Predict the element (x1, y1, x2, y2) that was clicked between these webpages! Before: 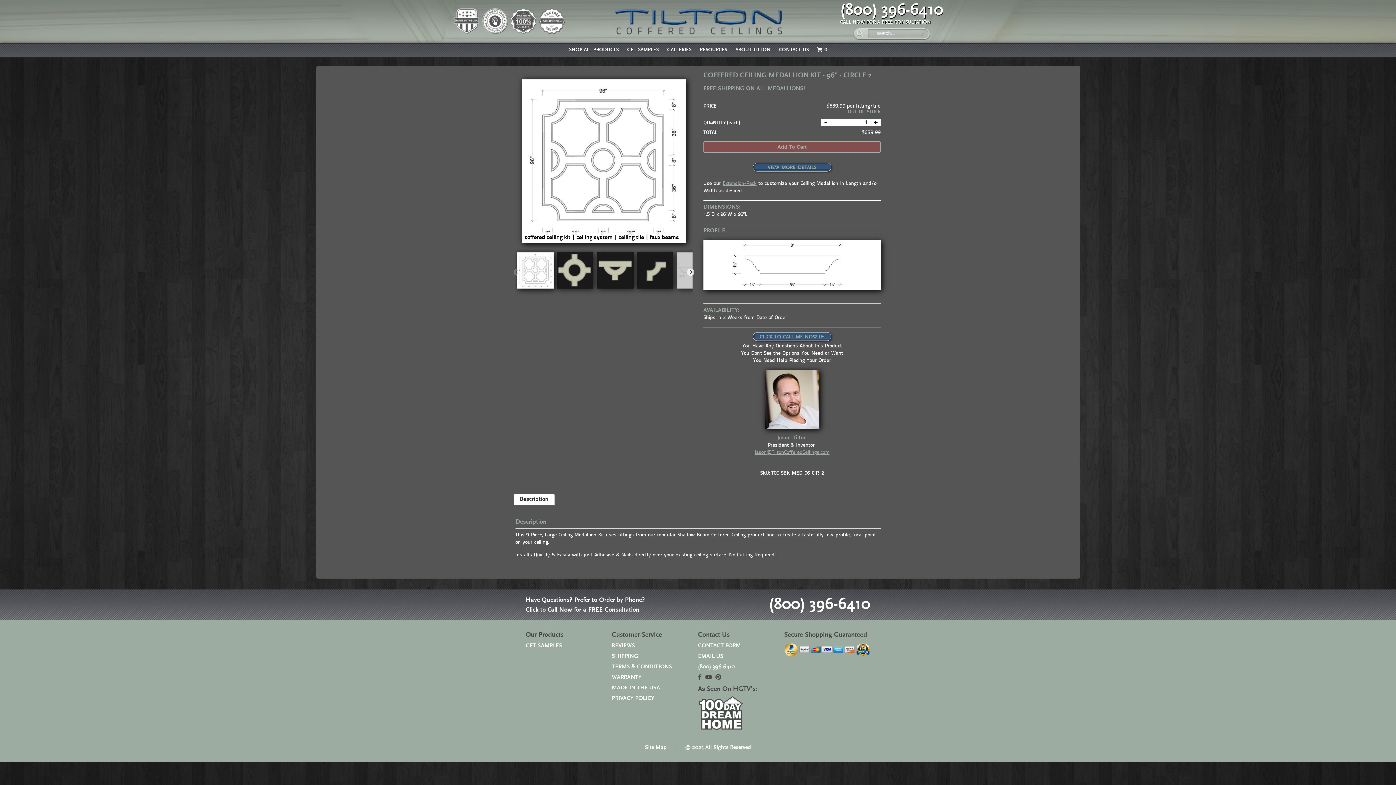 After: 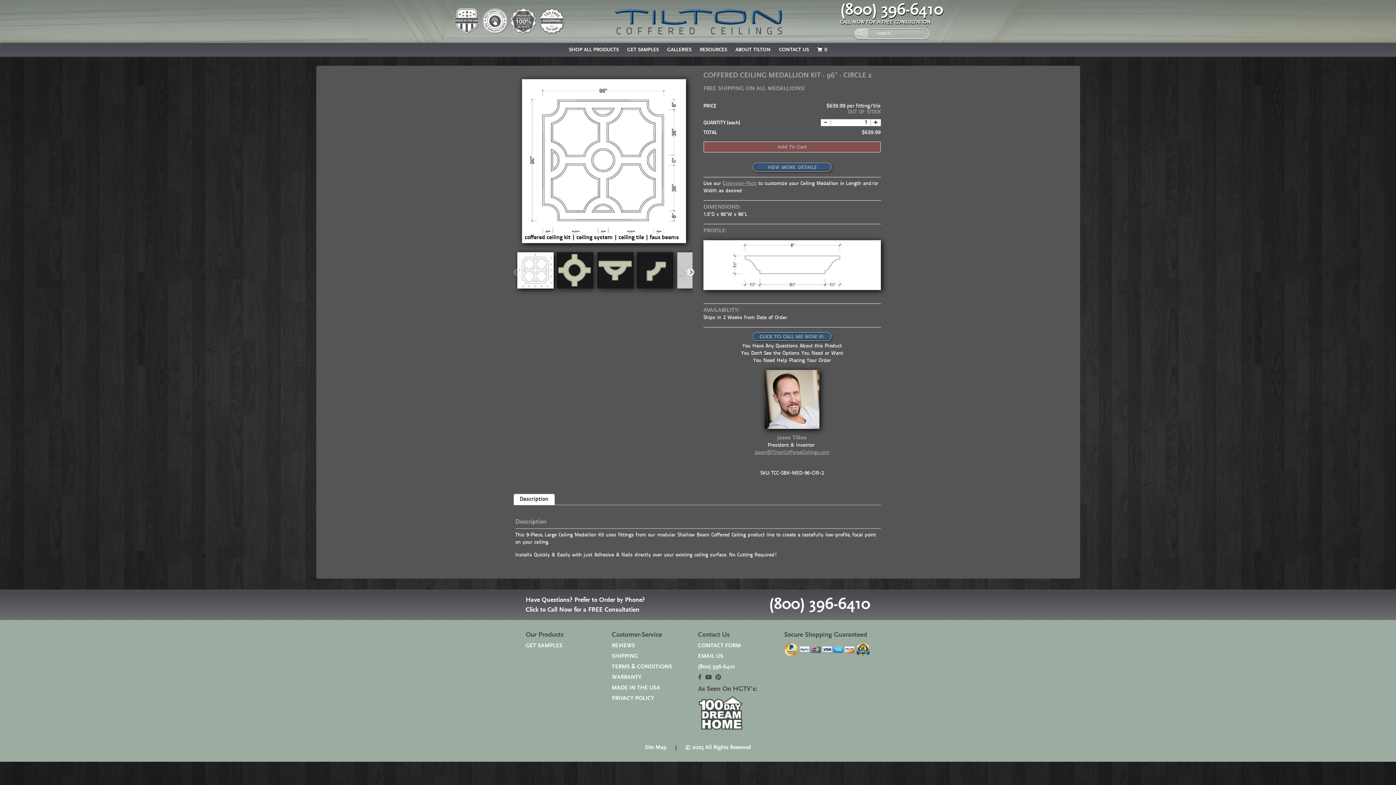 Action: label: - bbox: (820, 119, 830, 126)